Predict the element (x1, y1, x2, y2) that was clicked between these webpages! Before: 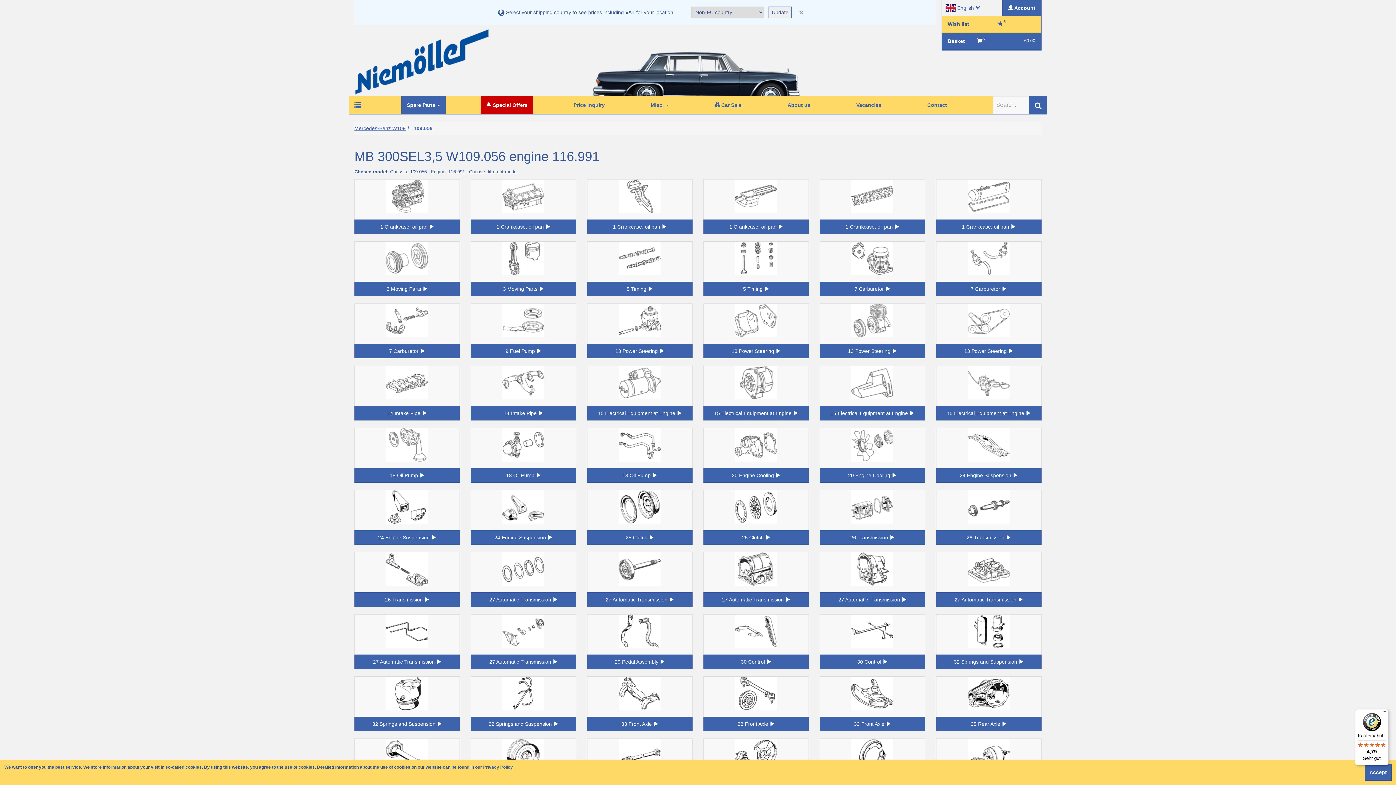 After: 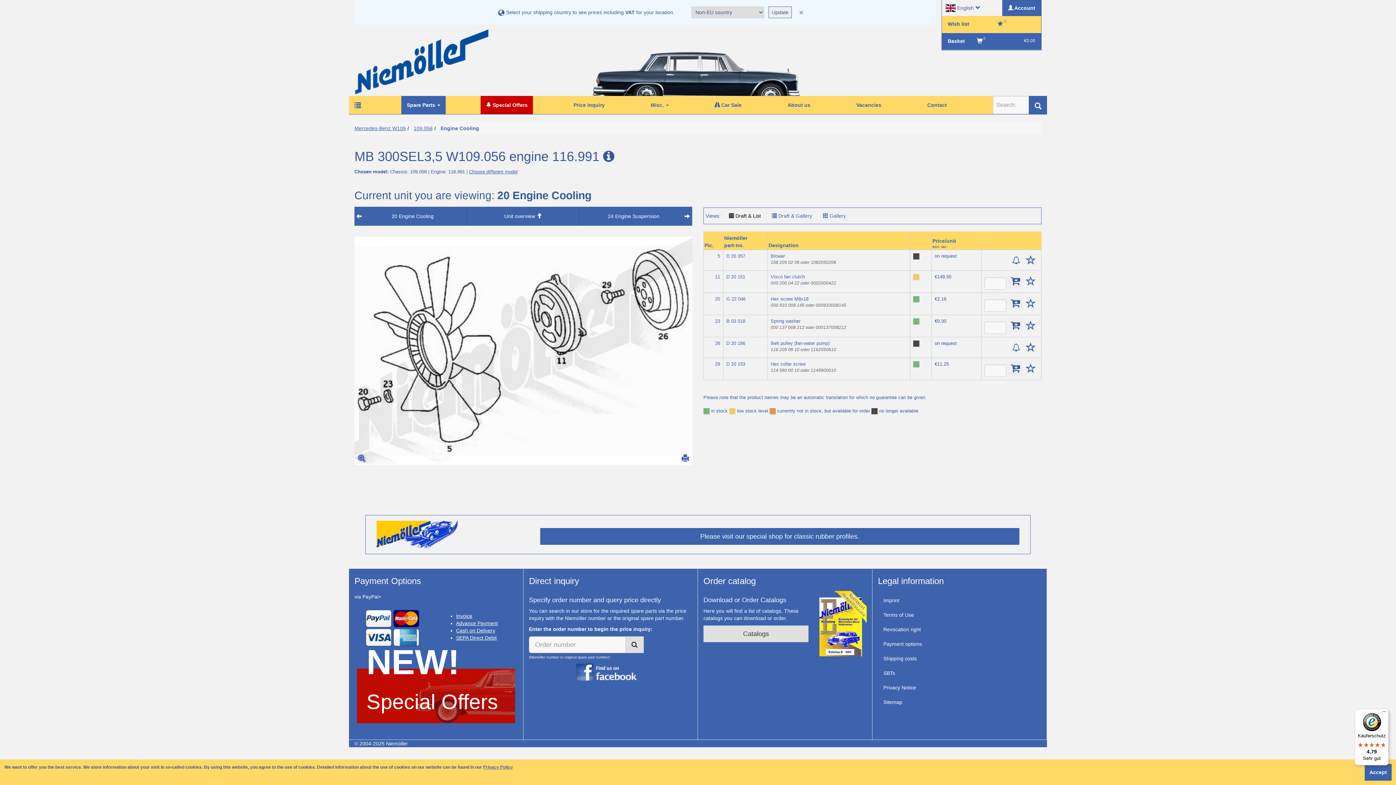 Action: bbox: (819, 468, 925, 482) label: 20 Engine Cooling 